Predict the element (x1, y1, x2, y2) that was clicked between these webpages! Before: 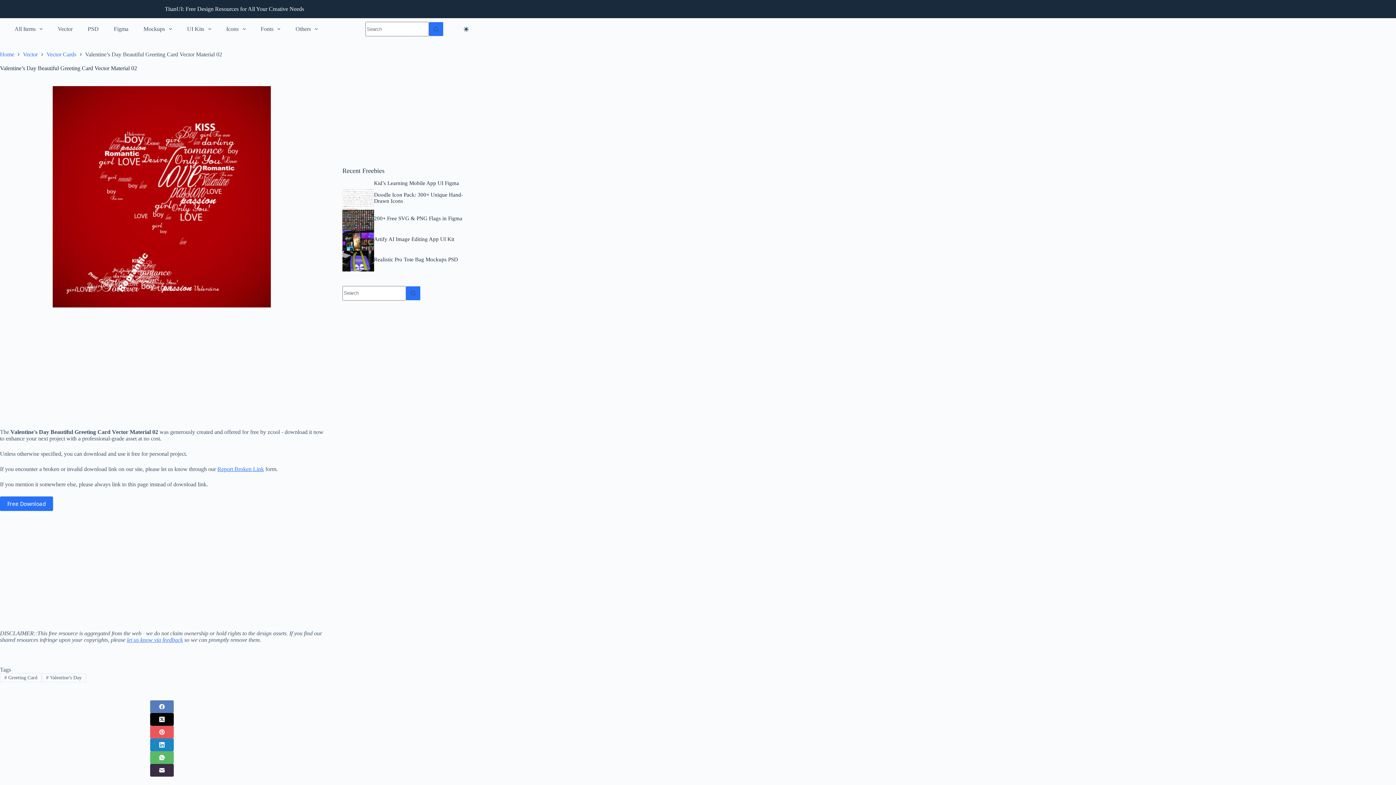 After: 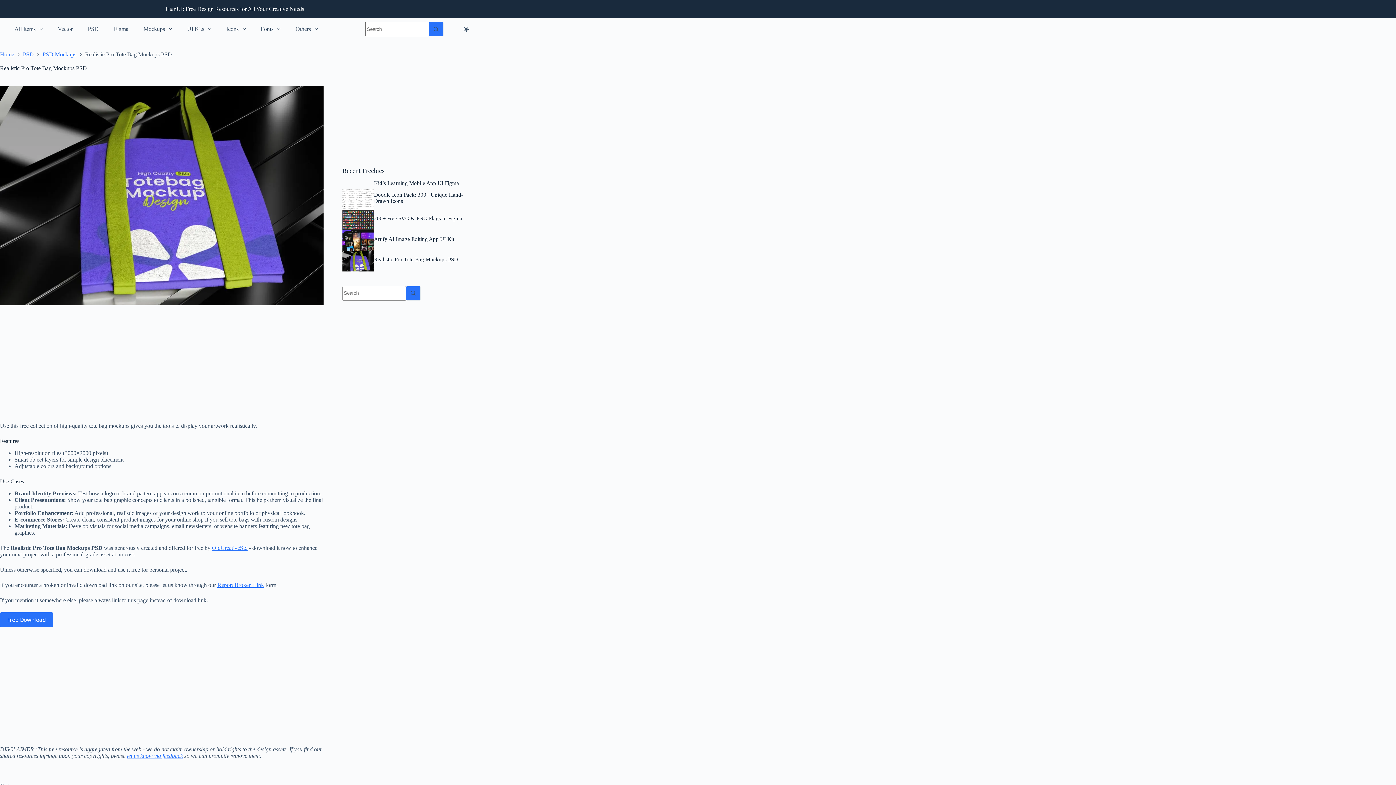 Action: bbox: (374, 256, 458, 262) label: Realistic Pro Tote Bag Mockups PSD